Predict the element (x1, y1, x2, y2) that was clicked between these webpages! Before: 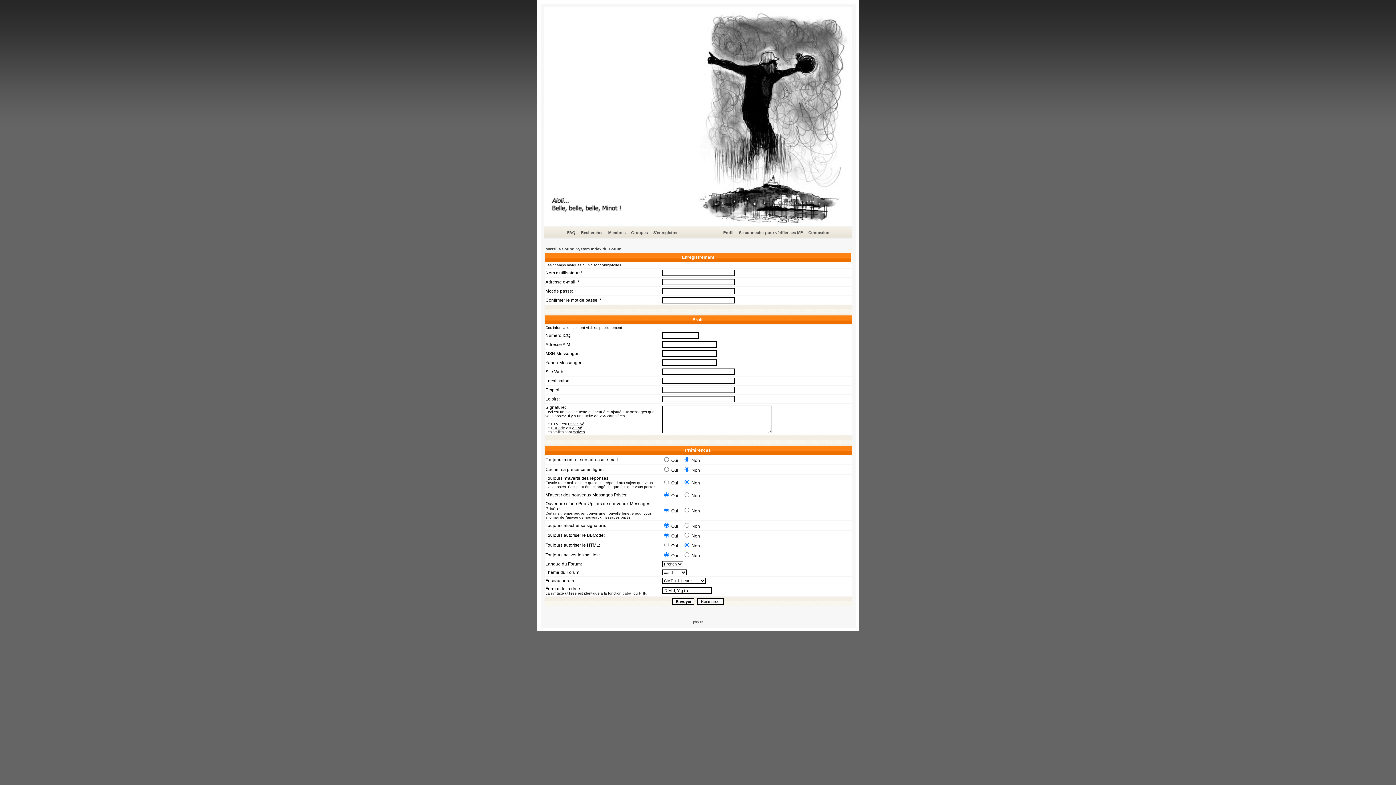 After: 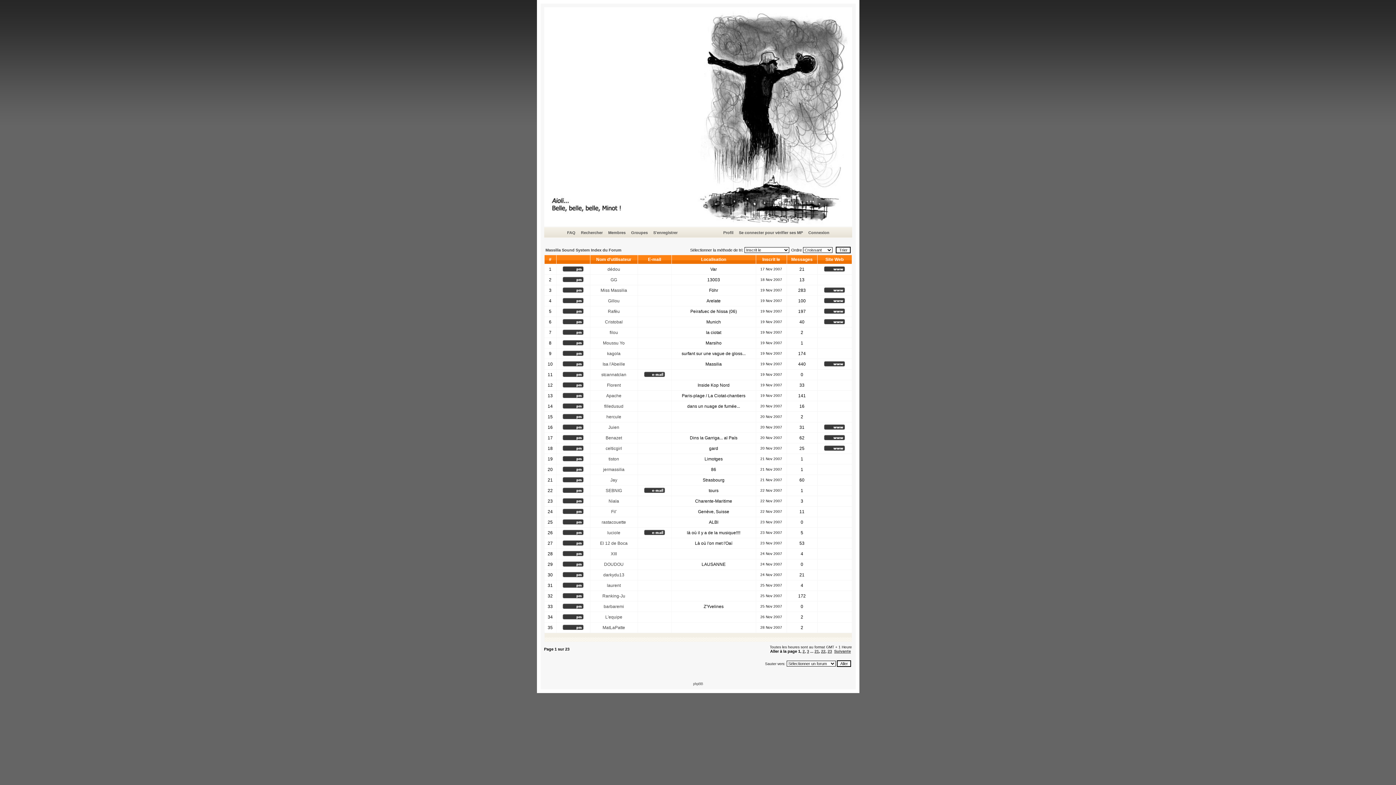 Action: label: Membres bbox: (607, 229, 626, 236)